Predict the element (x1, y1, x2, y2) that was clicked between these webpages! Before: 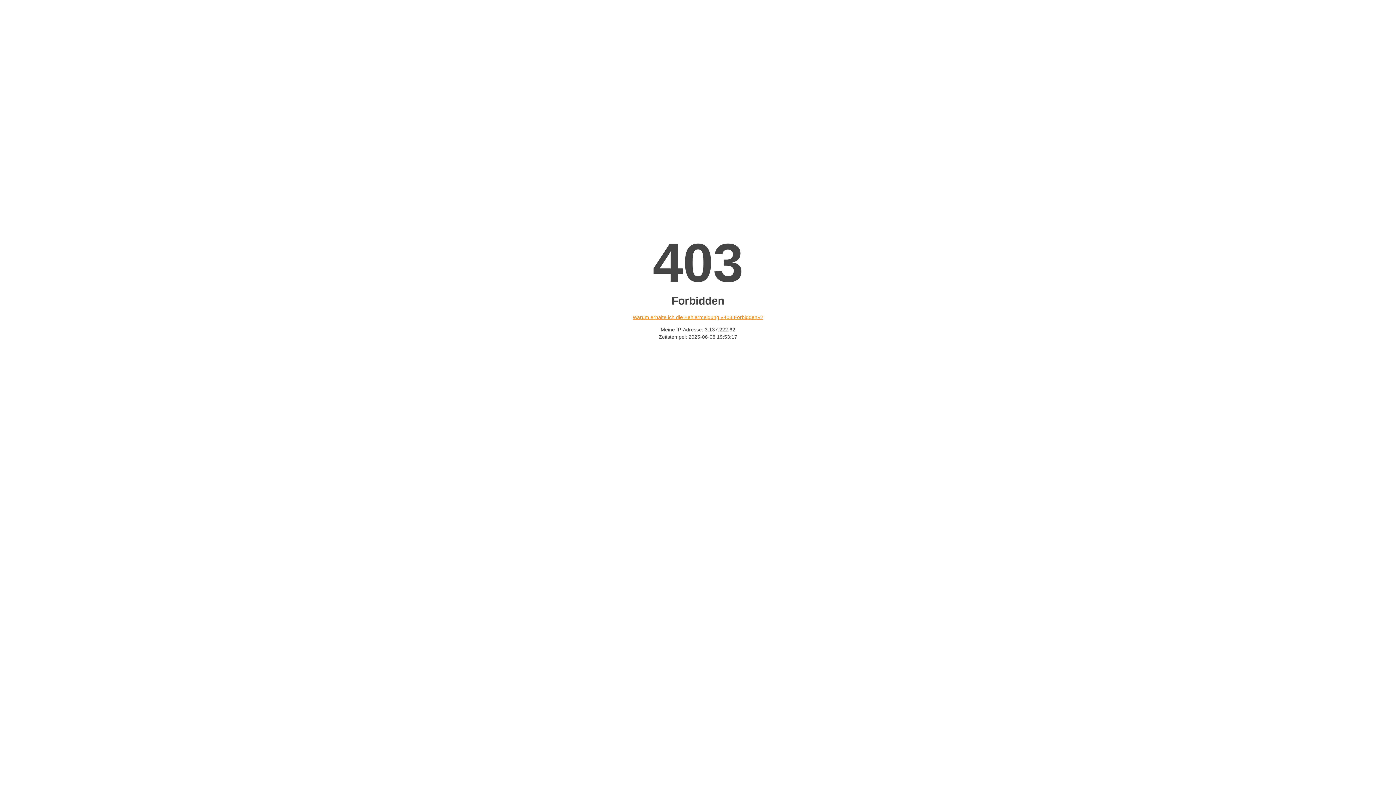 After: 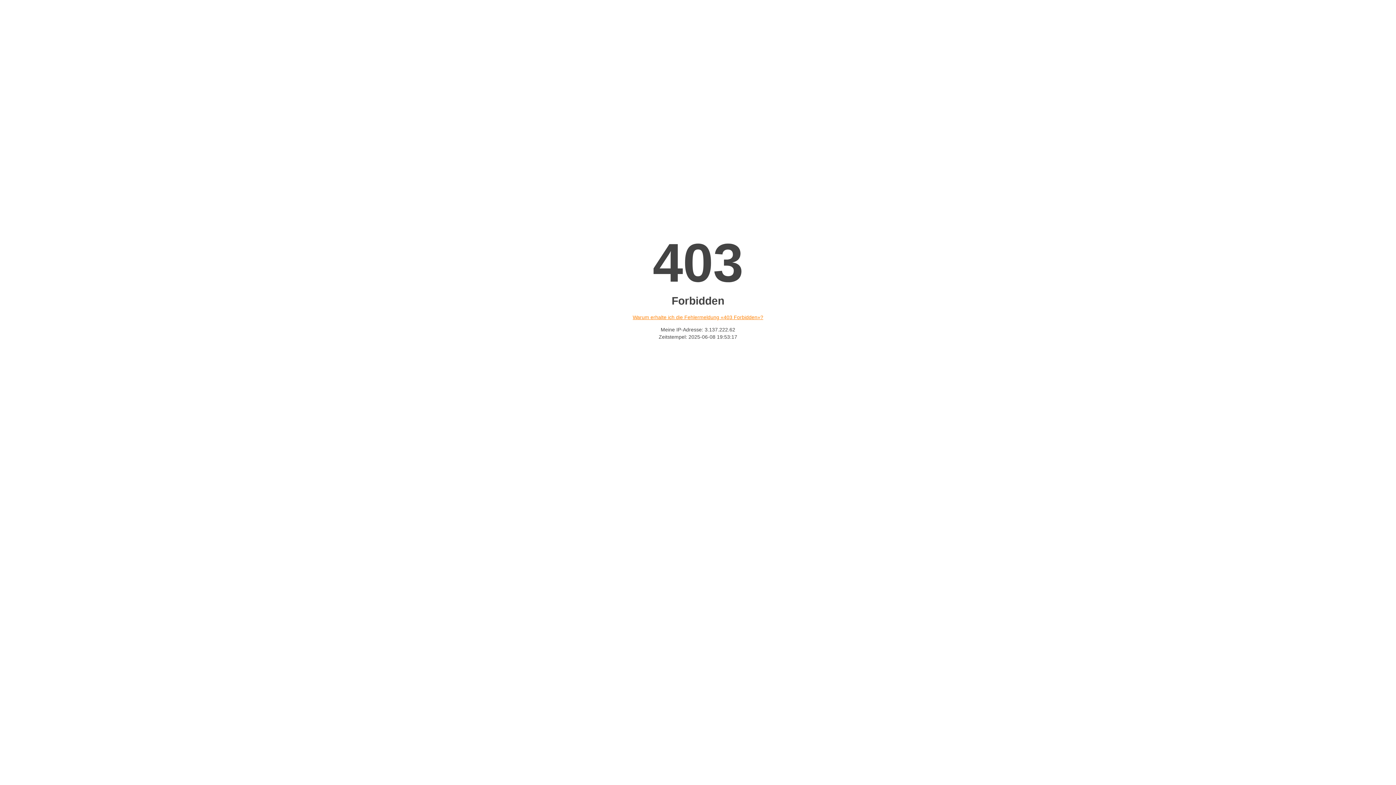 Action: label: Warum erhalte ich die Fehlermeldung «403 Forbidden»? bbox: (632, 314, 763, 320)